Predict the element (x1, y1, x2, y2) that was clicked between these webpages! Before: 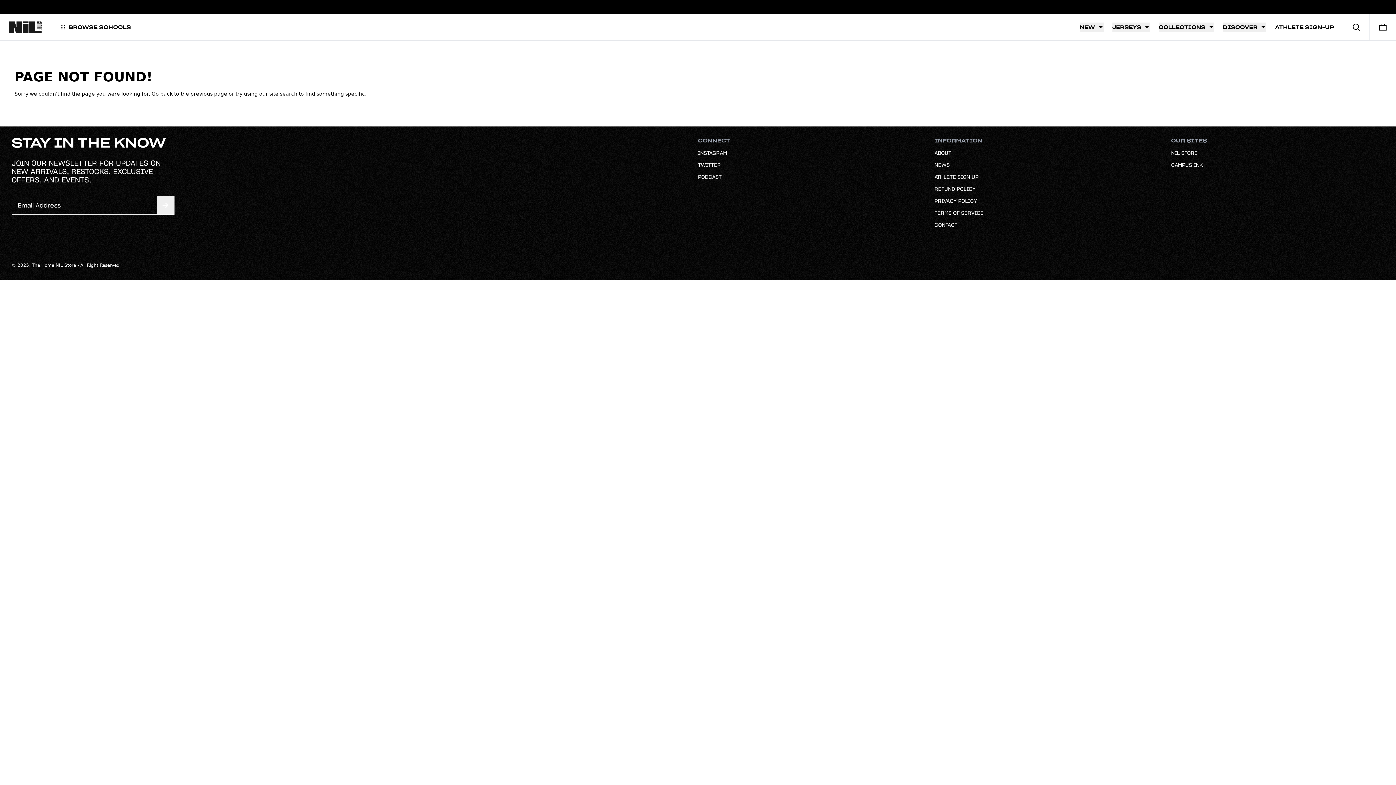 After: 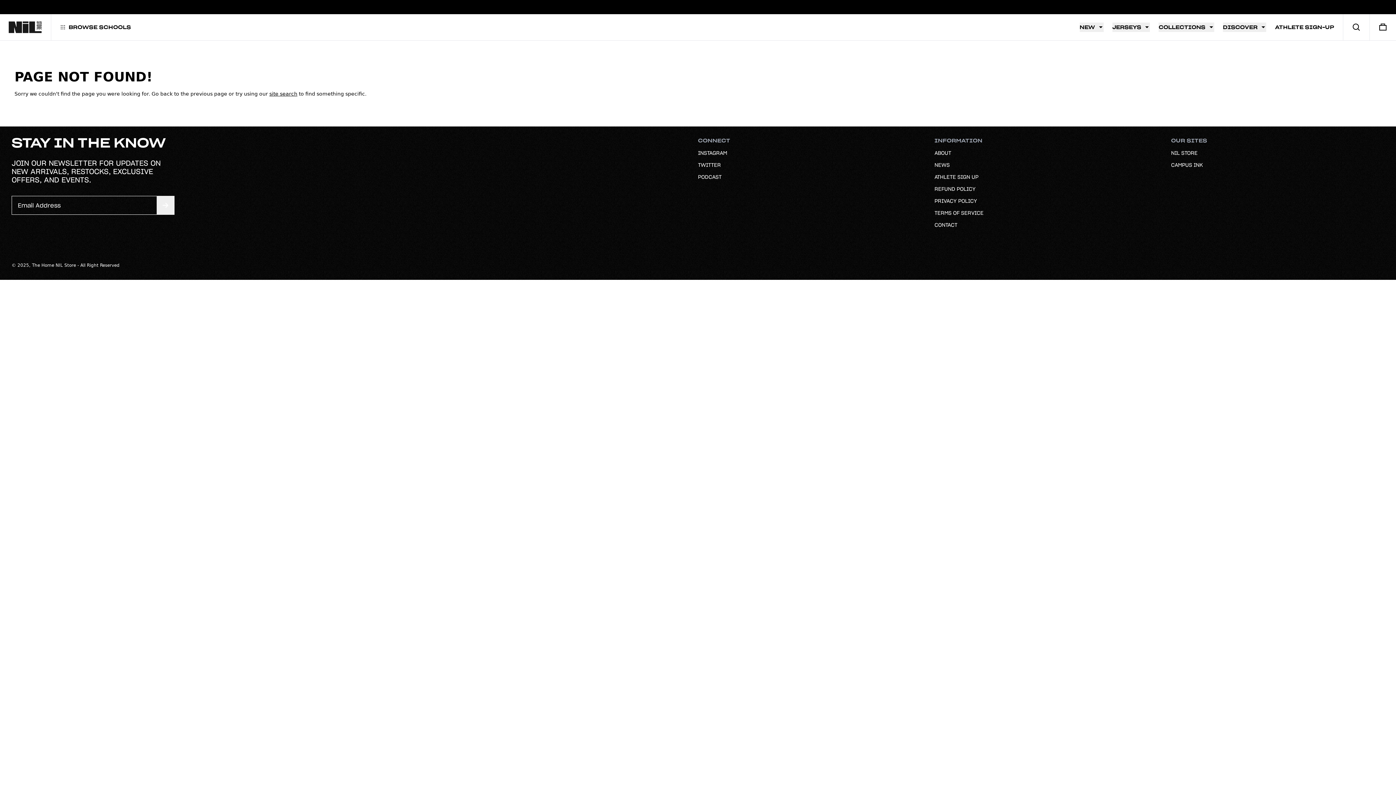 Action: label: TWITTER bbox: (698, 161, 721, 168)